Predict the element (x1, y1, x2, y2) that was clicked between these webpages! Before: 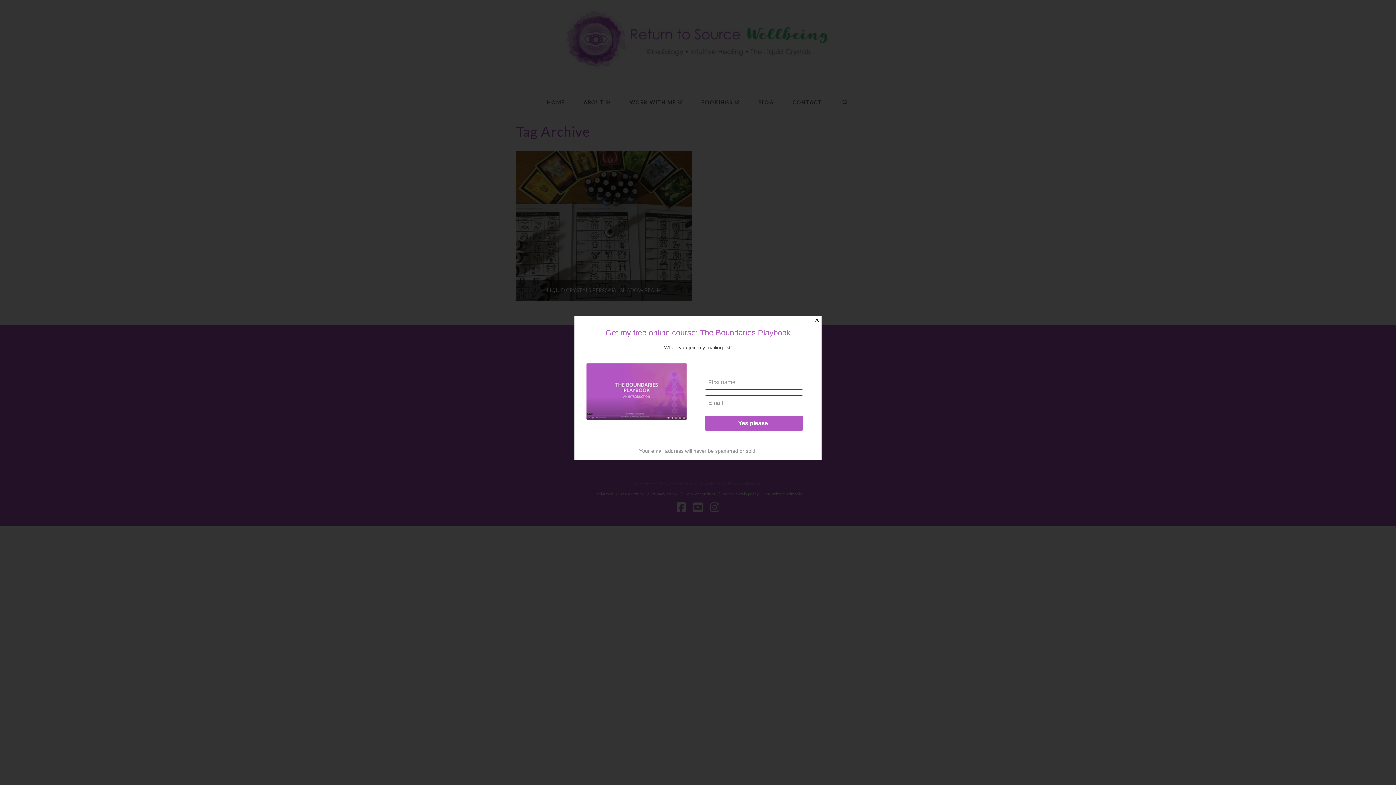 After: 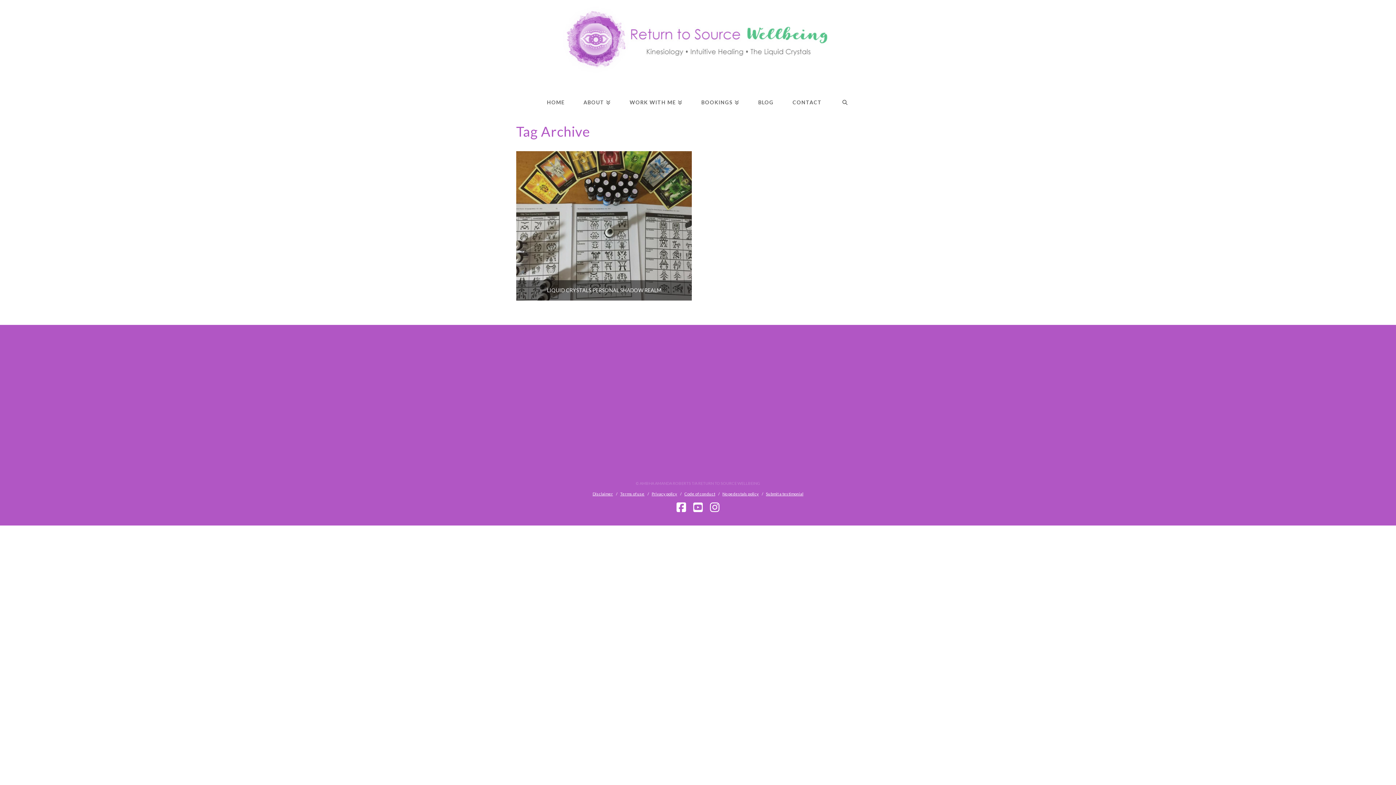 Action: label: Close bbox: (812, 316, 821, 325)